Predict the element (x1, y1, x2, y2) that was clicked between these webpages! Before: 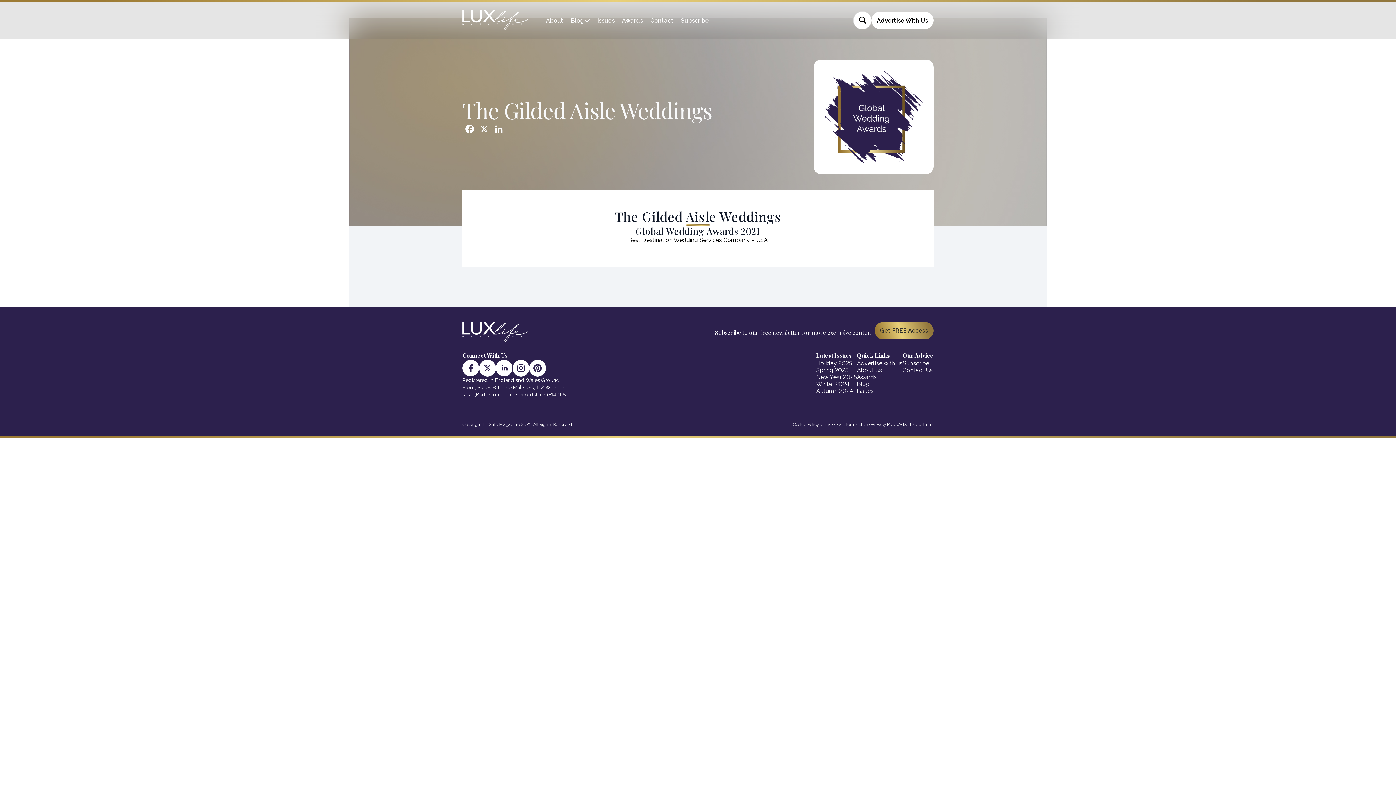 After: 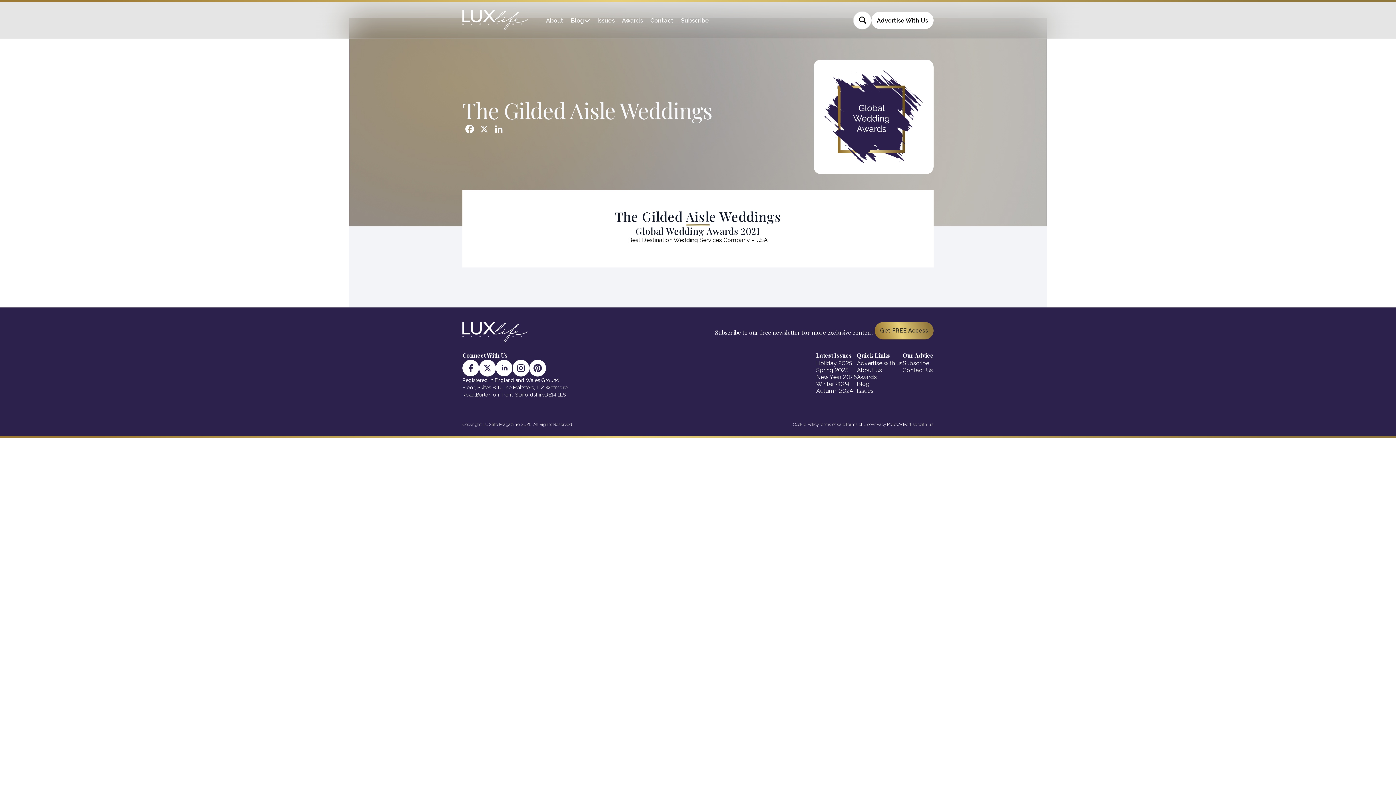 Action: bbox: (462, 360, 479, 376)